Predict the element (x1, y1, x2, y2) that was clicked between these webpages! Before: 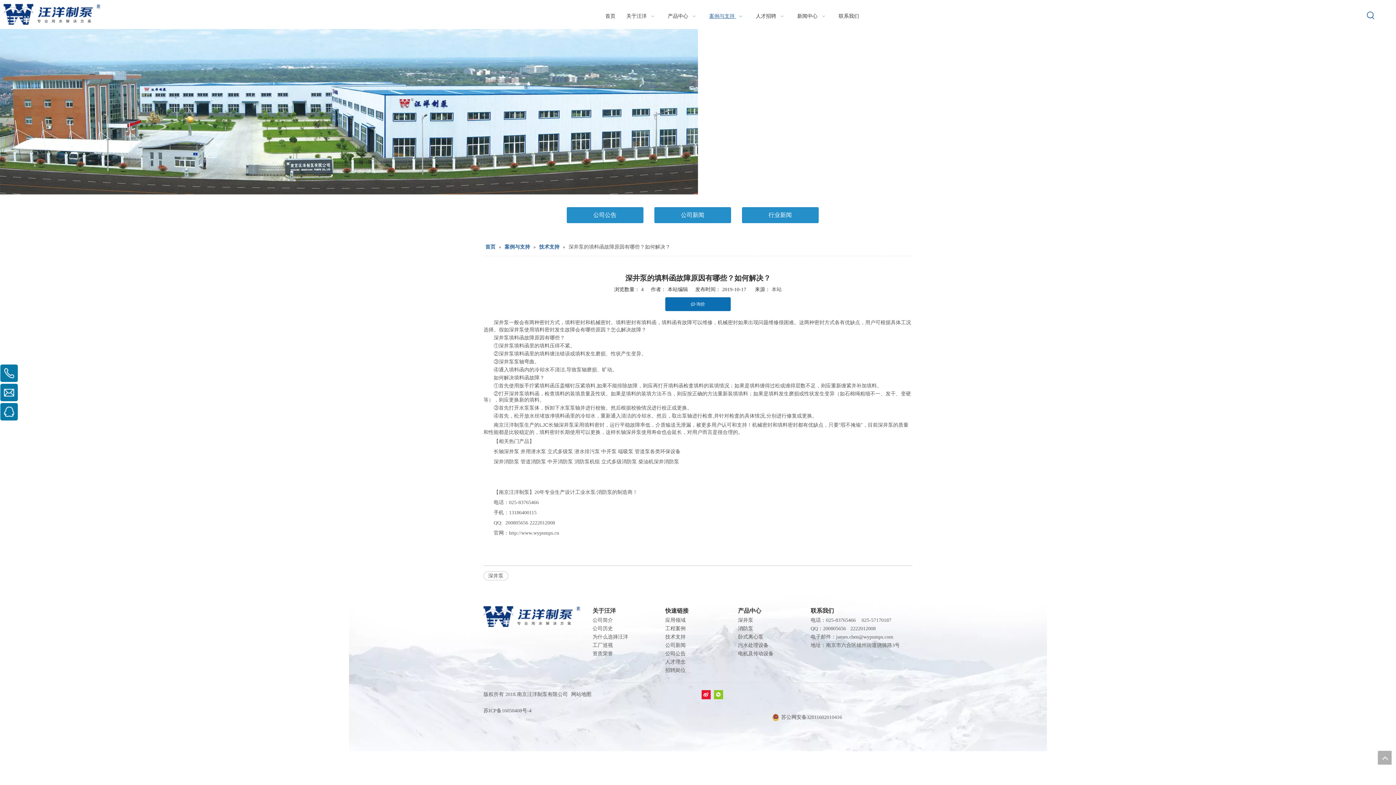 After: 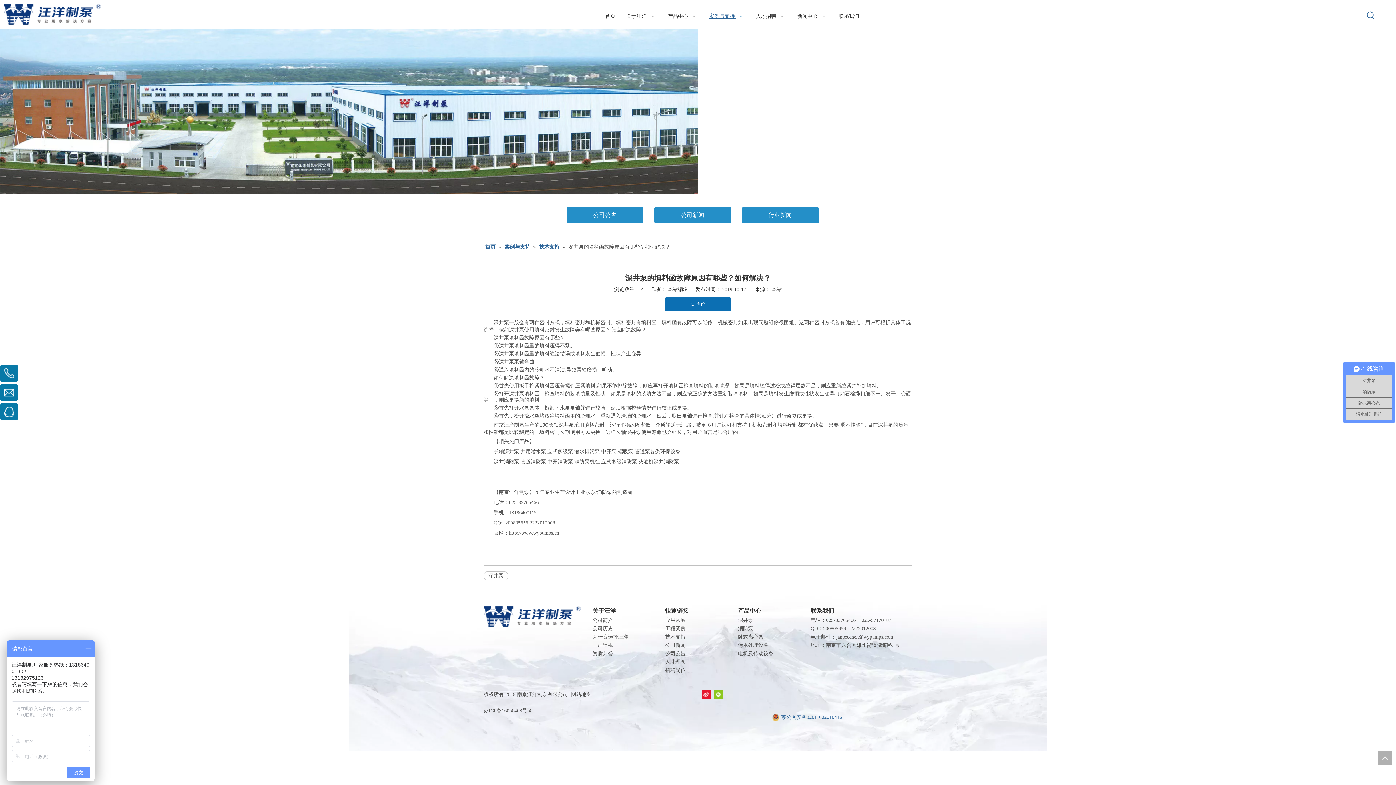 Action: bbox: (772, 714, 842, 721) label: 苏公网安备32011602010416